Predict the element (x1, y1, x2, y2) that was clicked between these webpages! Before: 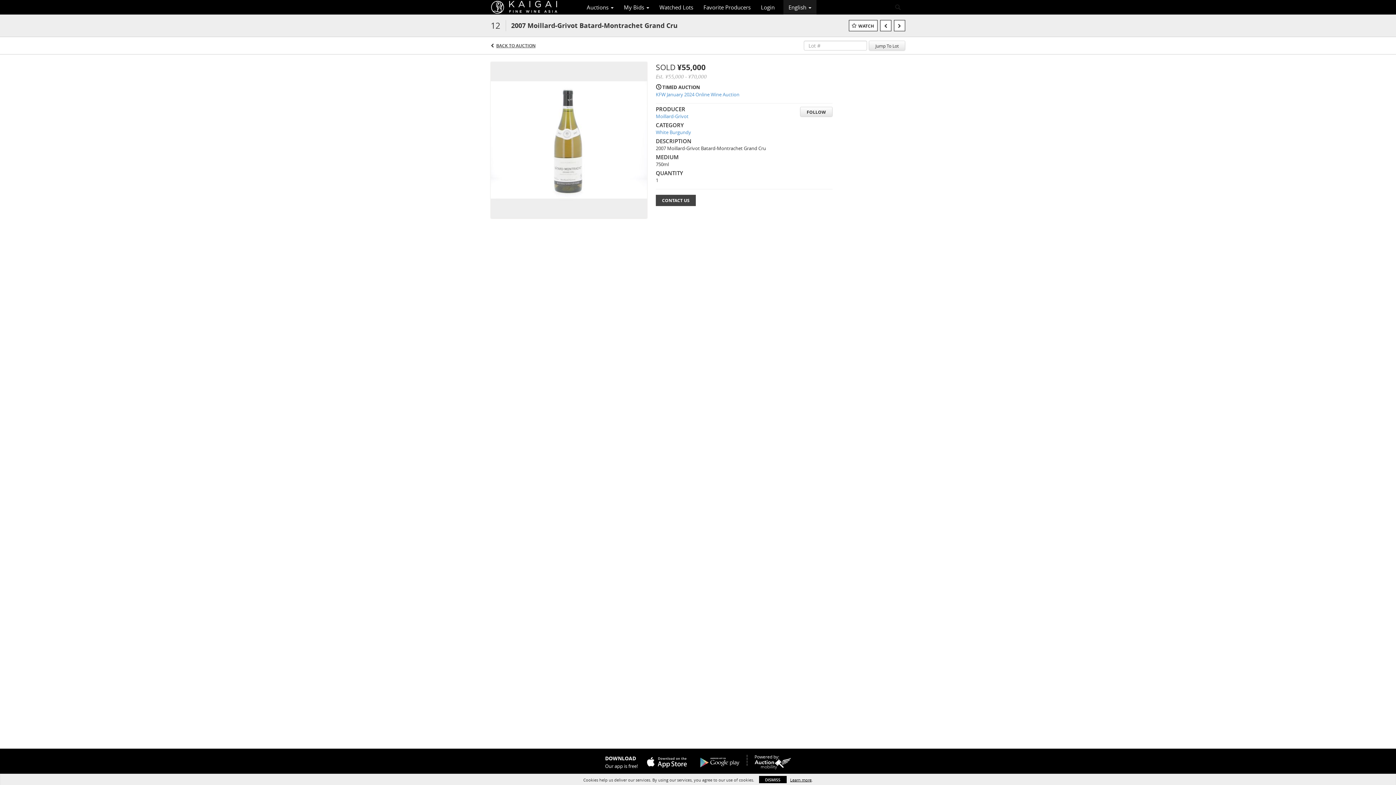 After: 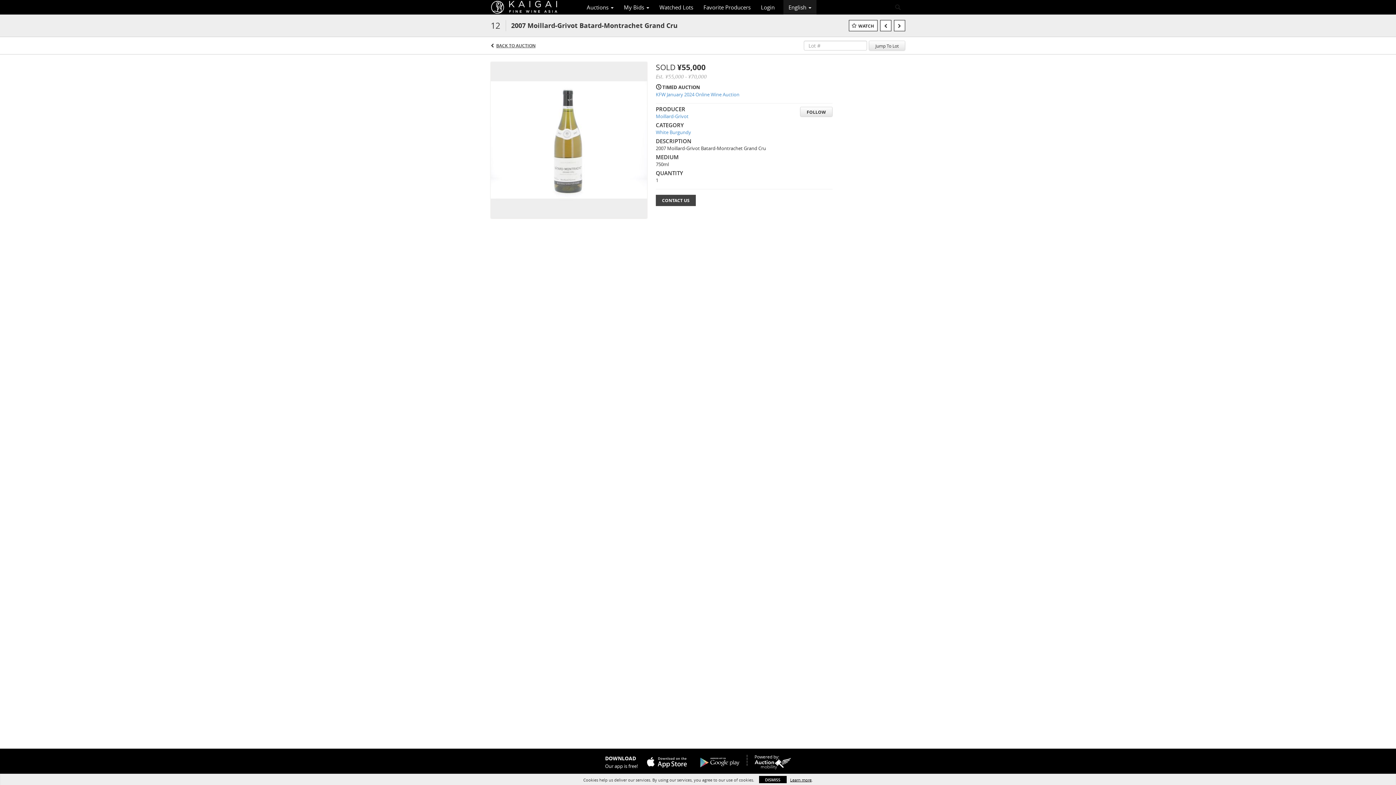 Action: bbox: (754, 758, 791, 769)